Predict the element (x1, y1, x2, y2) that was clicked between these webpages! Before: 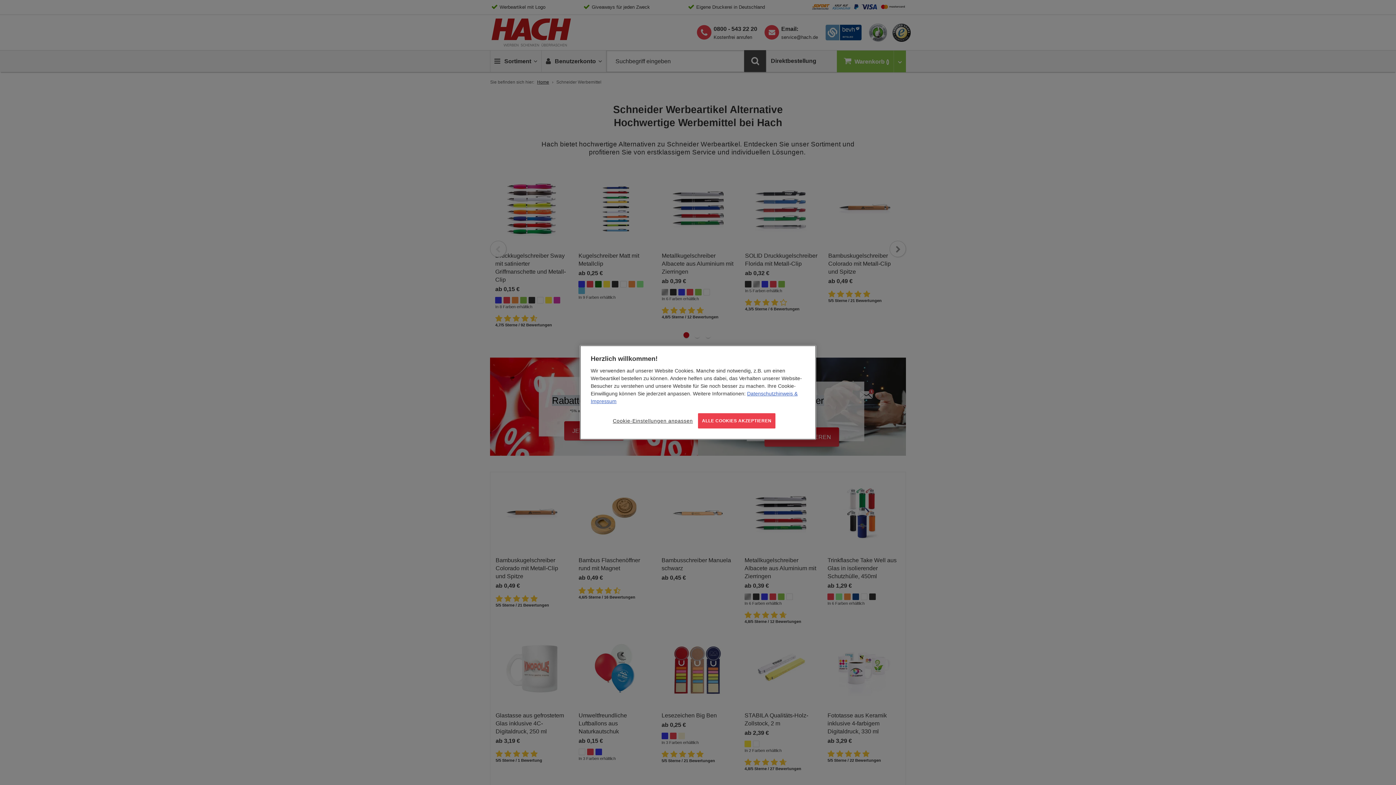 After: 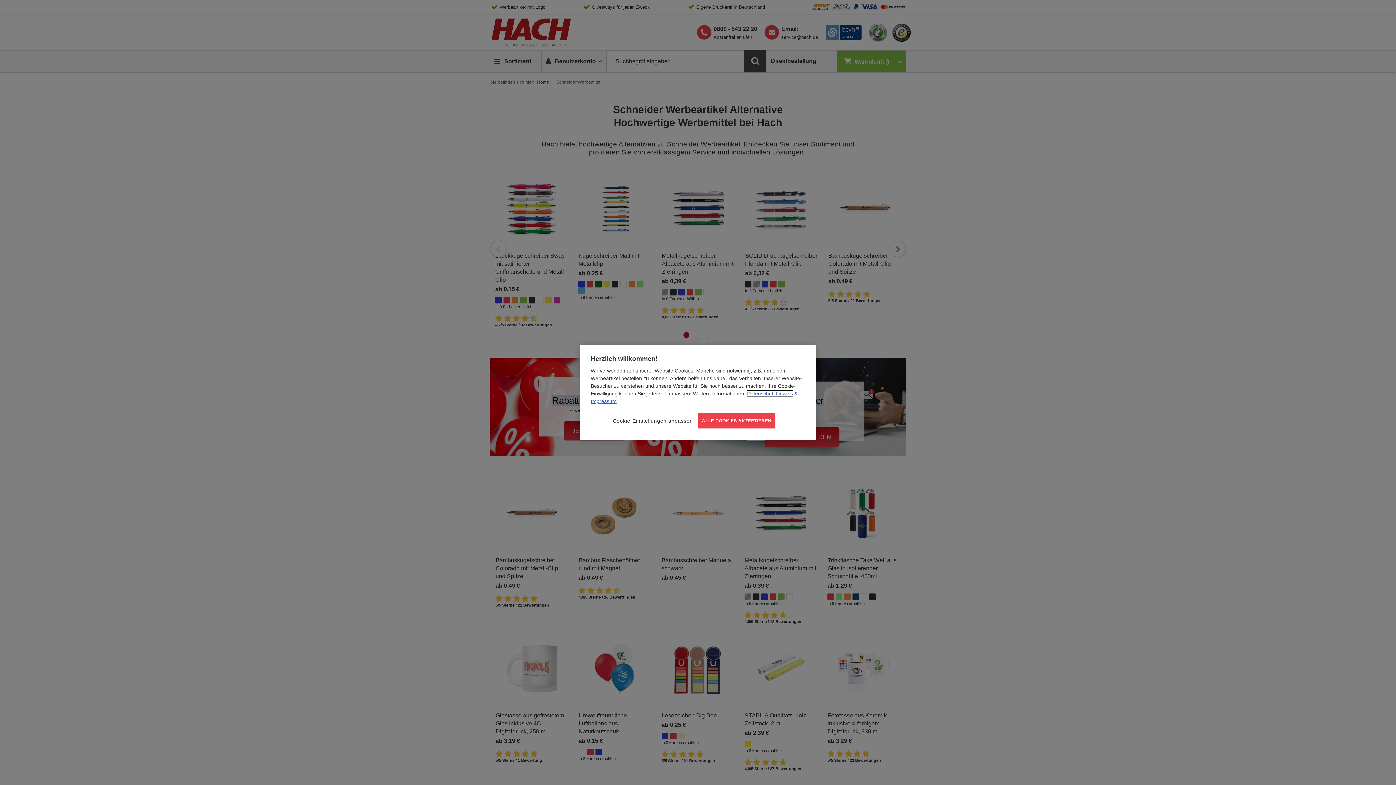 Action: bbox: (747, 390, 793, 396) label: Weitere Informationen zum Datenschutz, wird in neuer registerkarte geöffnet